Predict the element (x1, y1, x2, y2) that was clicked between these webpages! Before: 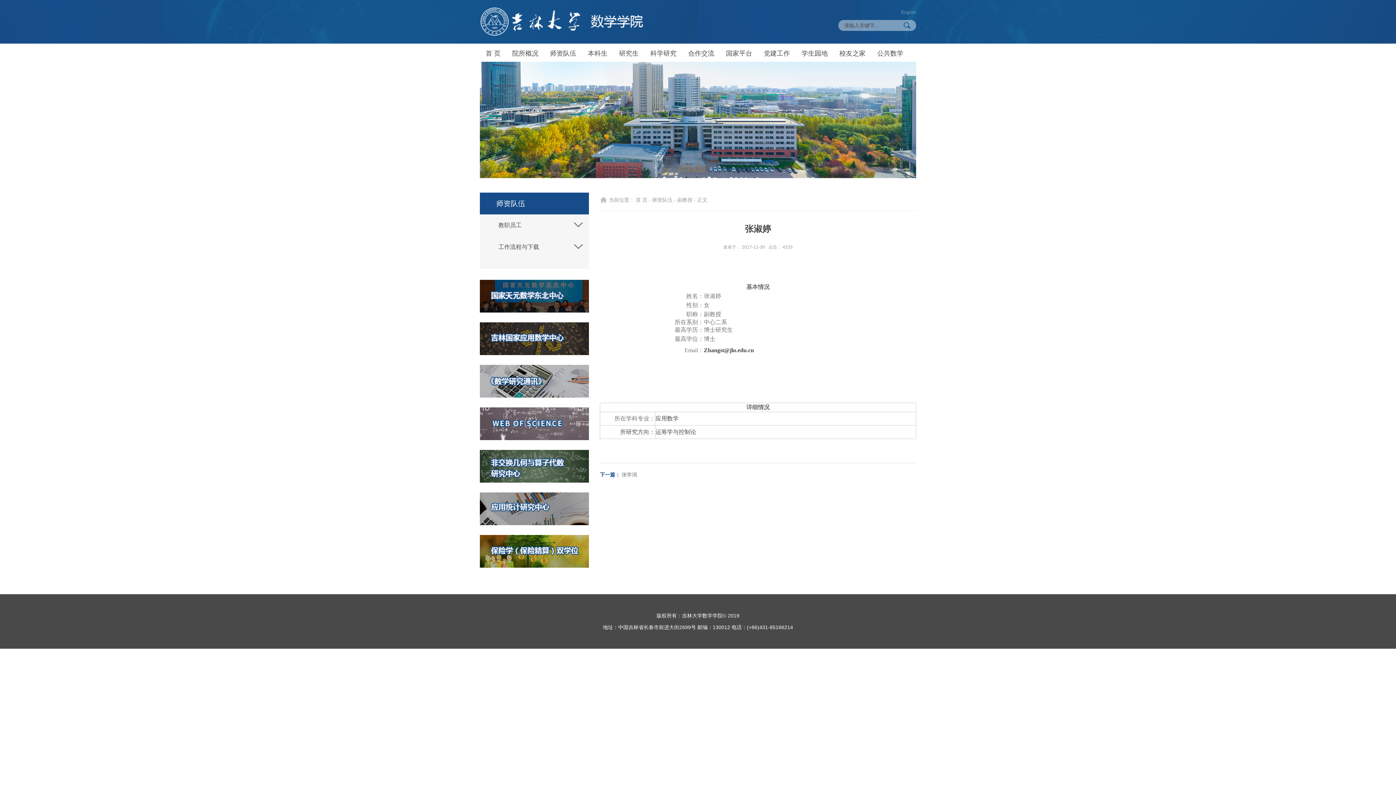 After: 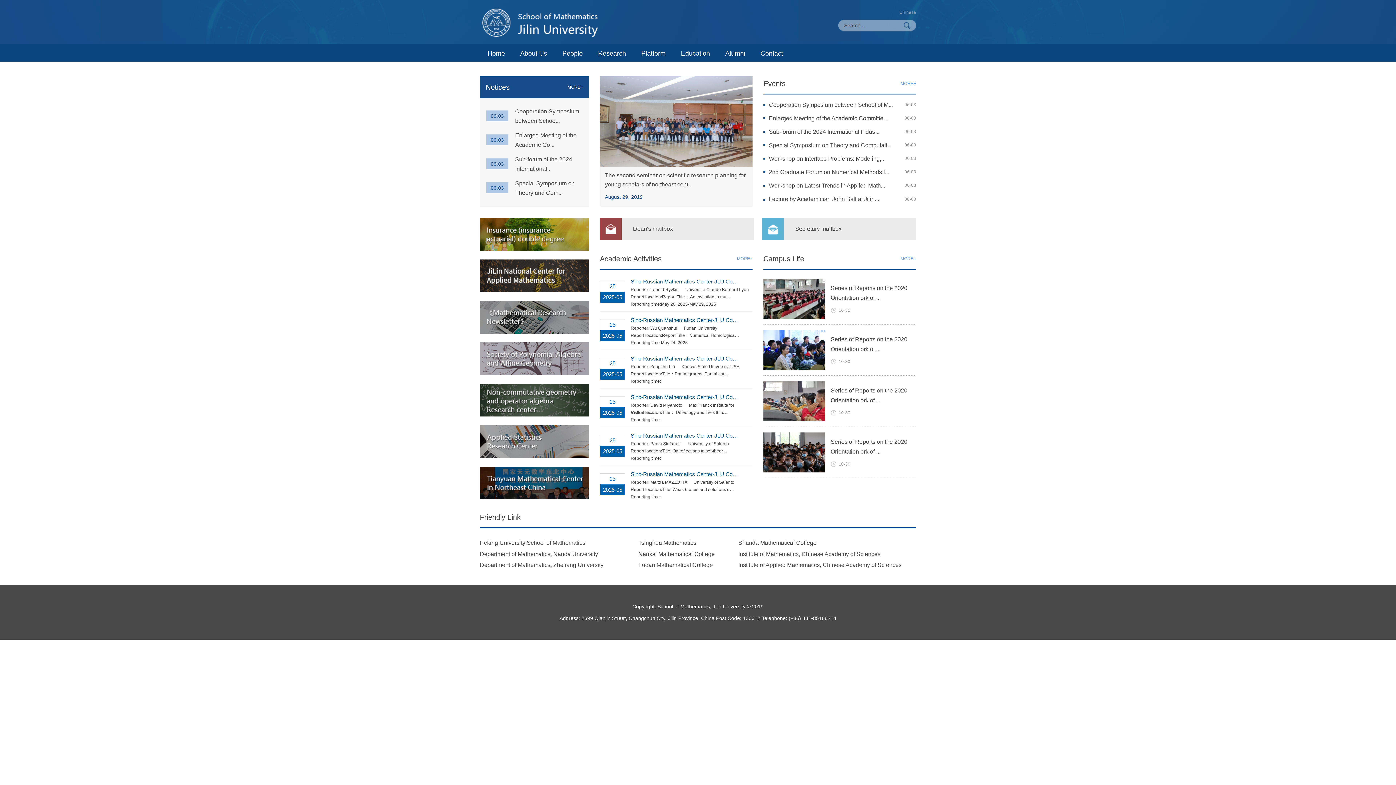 Action: bbox: (901, 9, 916, 15) label: English